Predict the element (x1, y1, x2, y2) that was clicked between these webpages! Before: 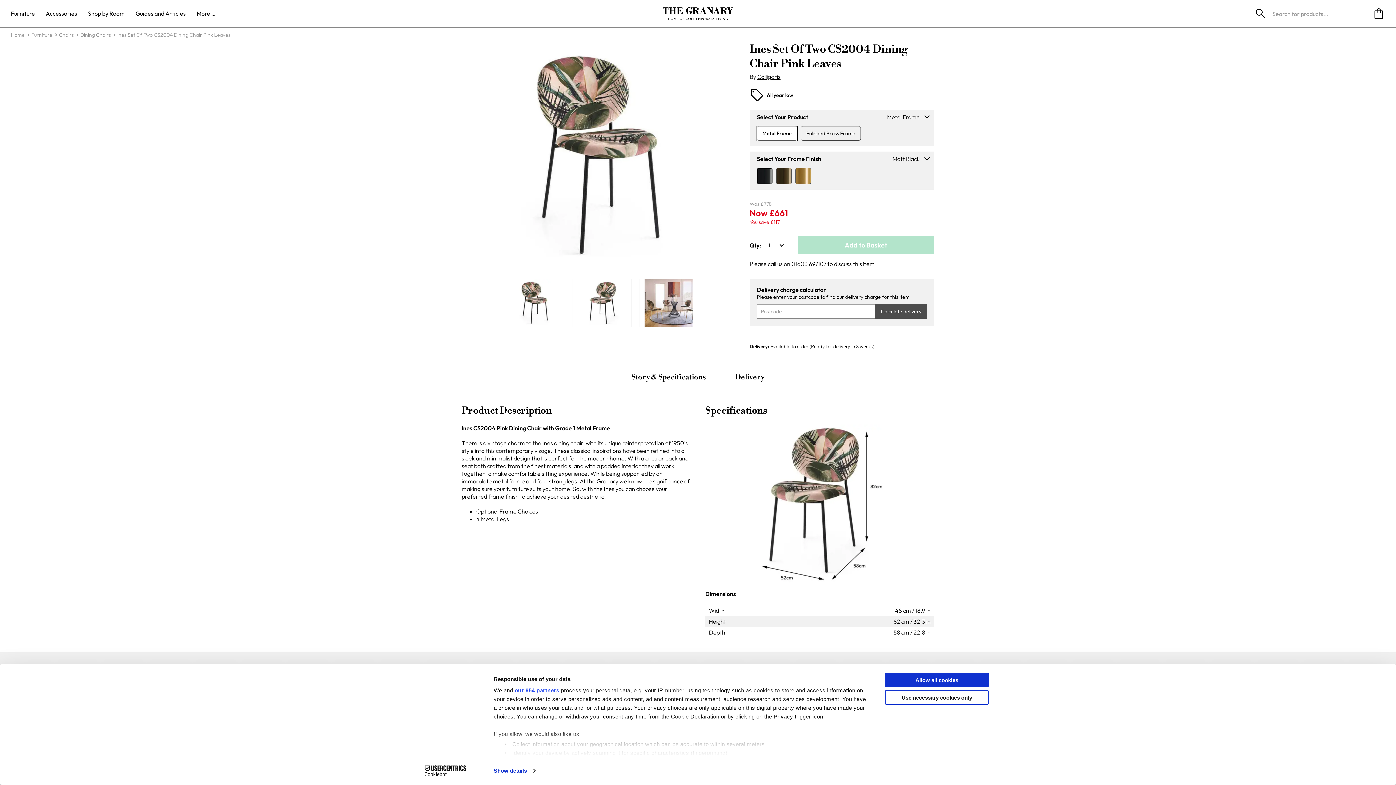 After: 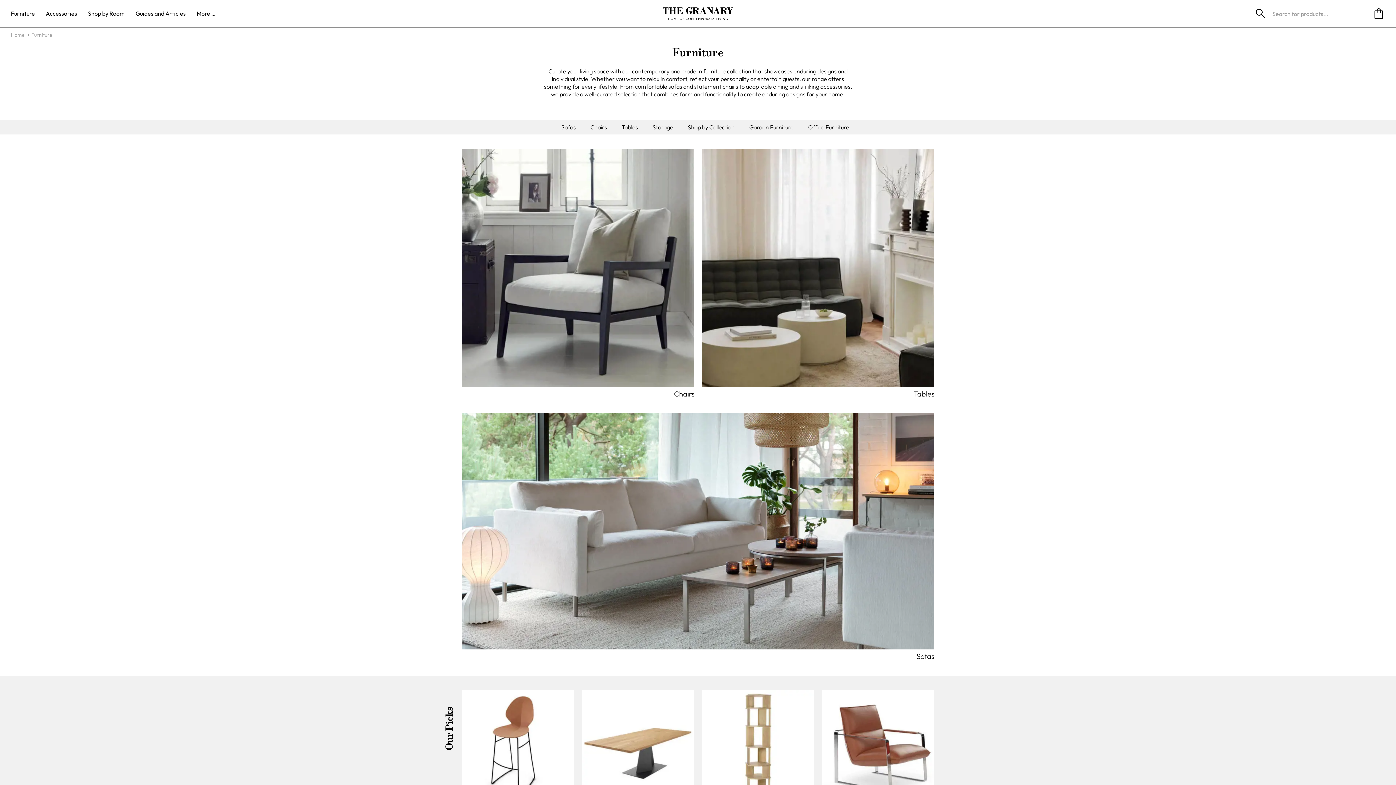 Action: bbox: (10, 0, 34, 27) label: Furniture